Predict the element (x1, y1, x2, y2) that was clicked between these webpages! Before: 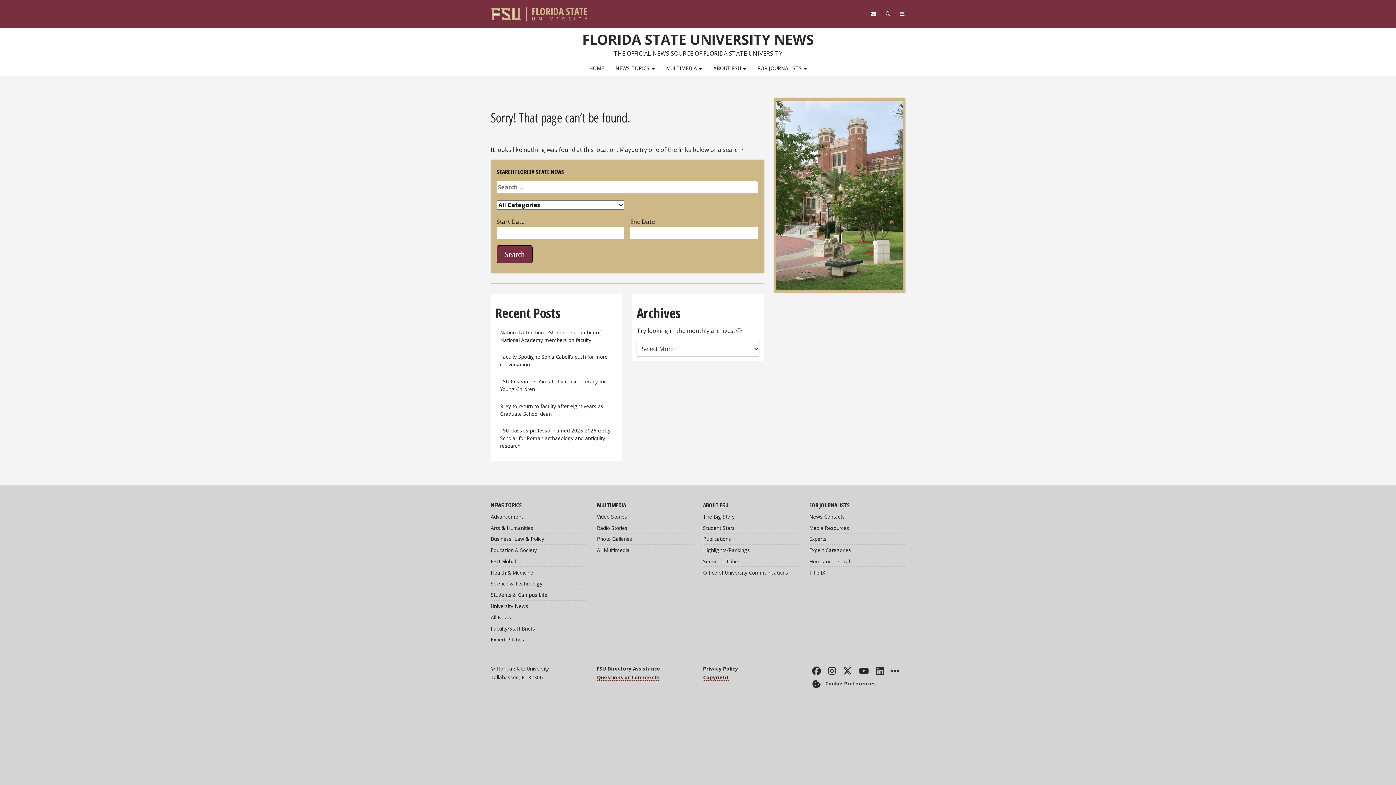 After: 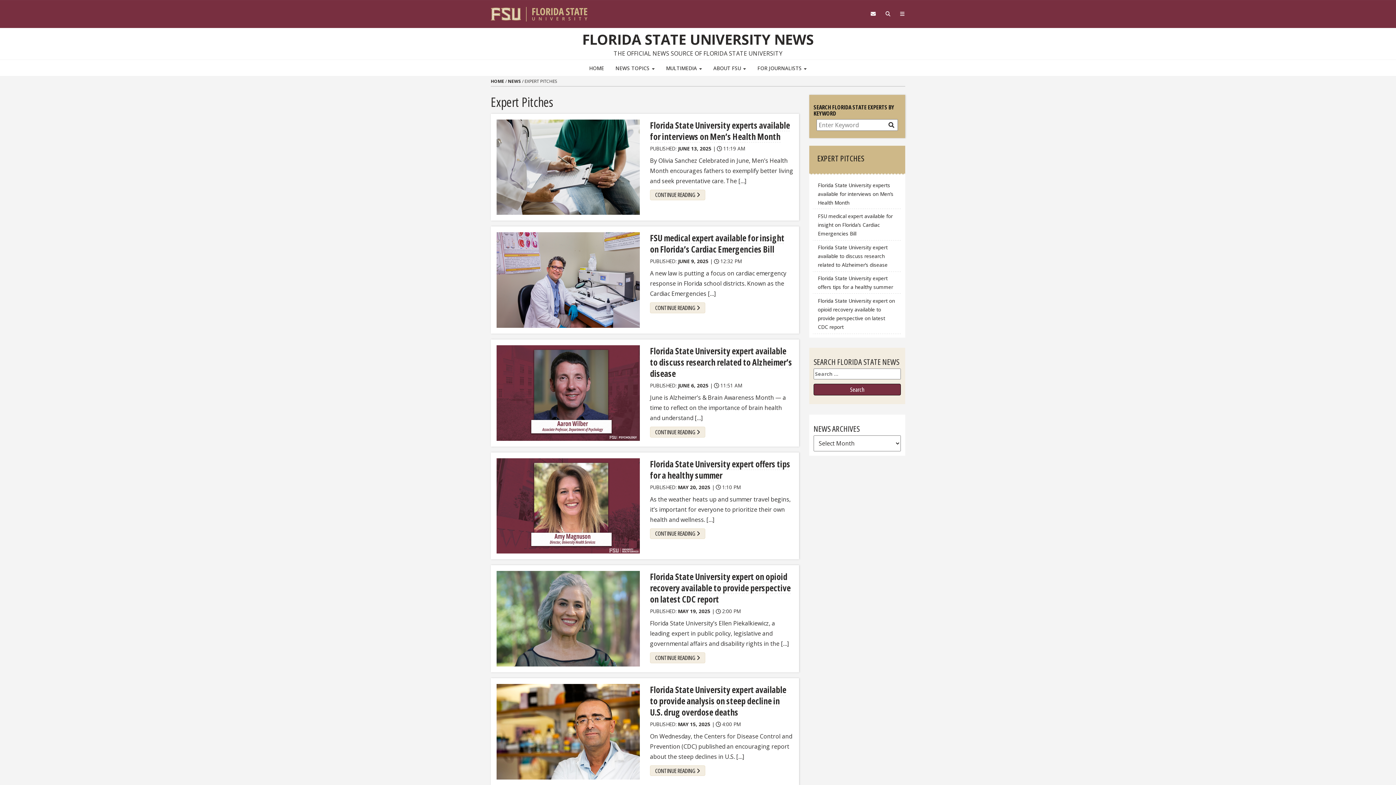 Action: label: Expert Pitches bbox: (490, 634, 586, 645)